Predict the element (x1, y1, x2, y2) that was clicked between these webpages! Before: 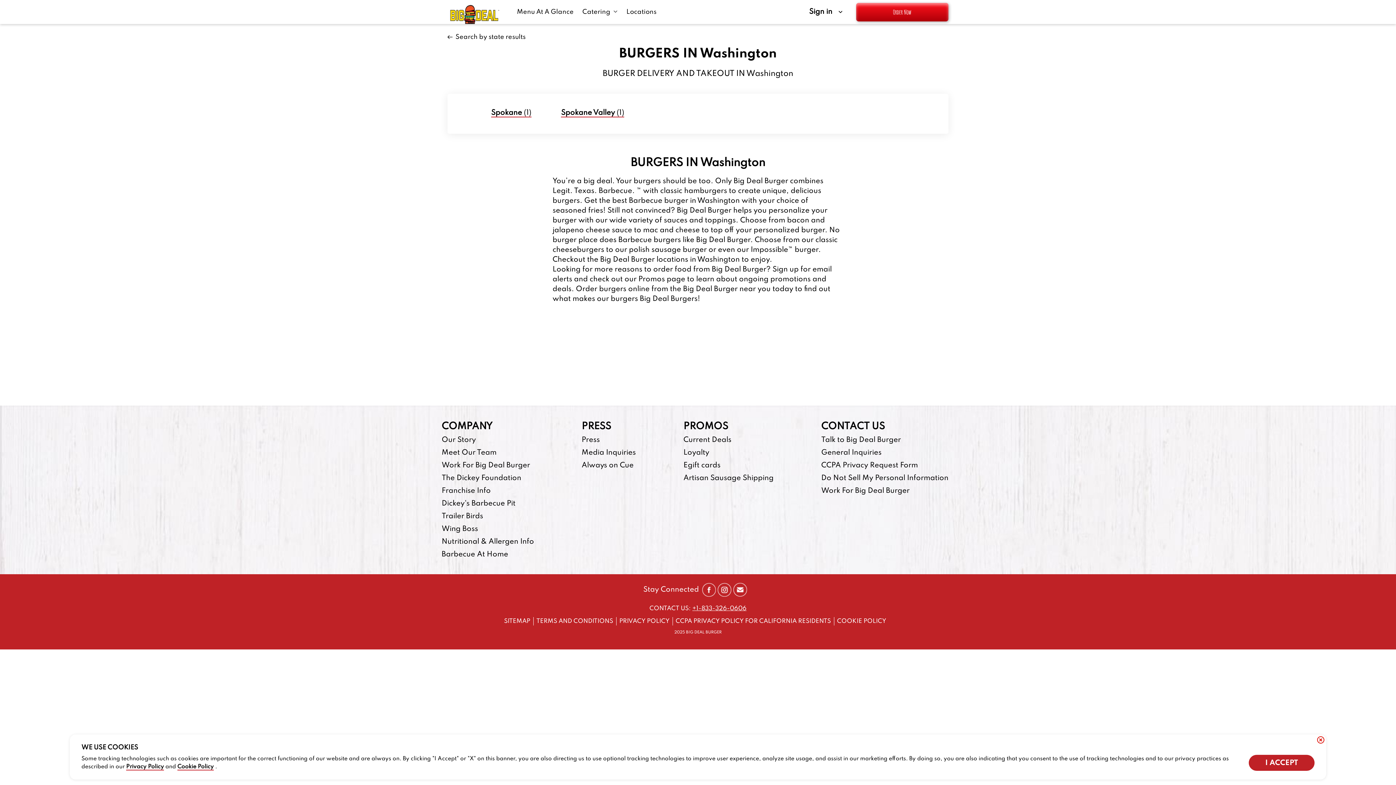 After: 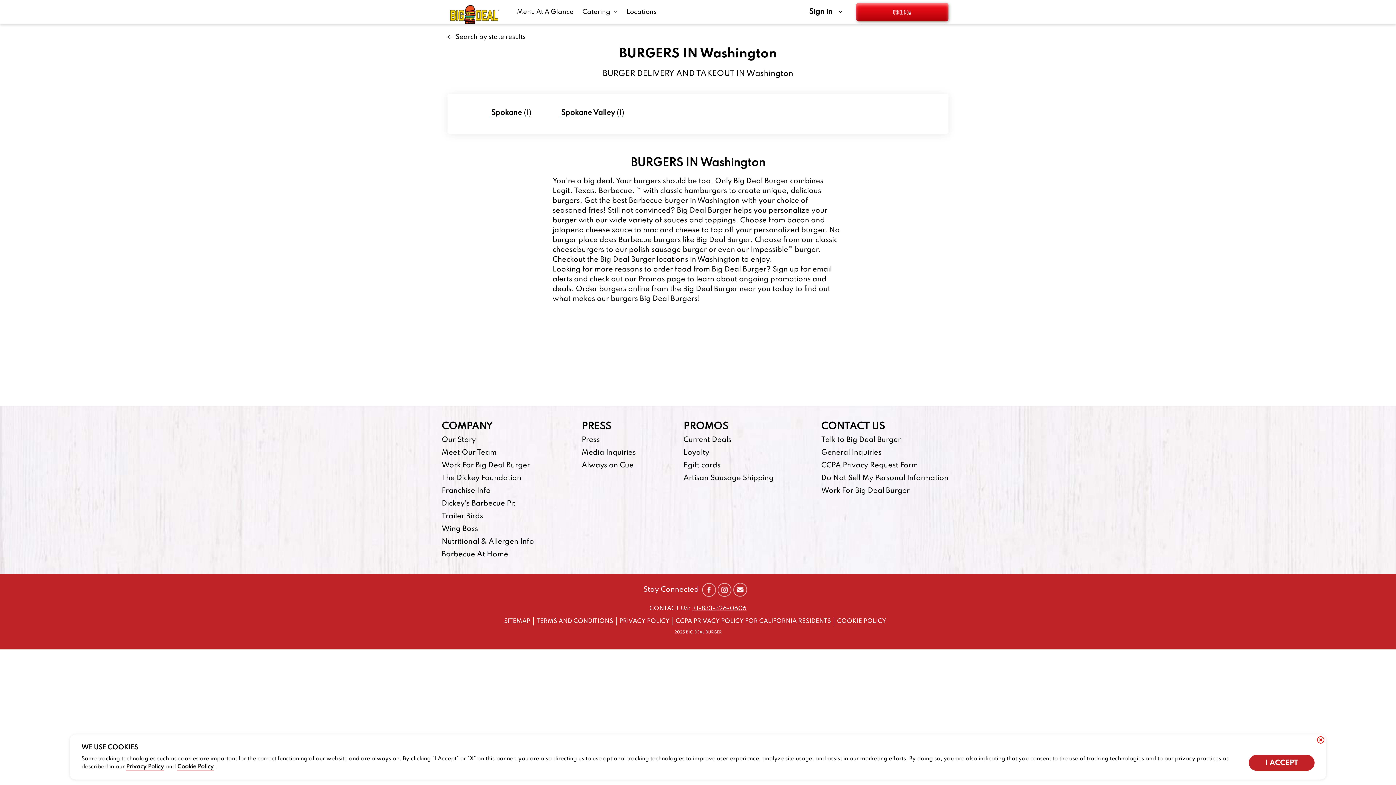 Action: label: PRIVACY POLICY bbox: (619, 618, 669, 624)